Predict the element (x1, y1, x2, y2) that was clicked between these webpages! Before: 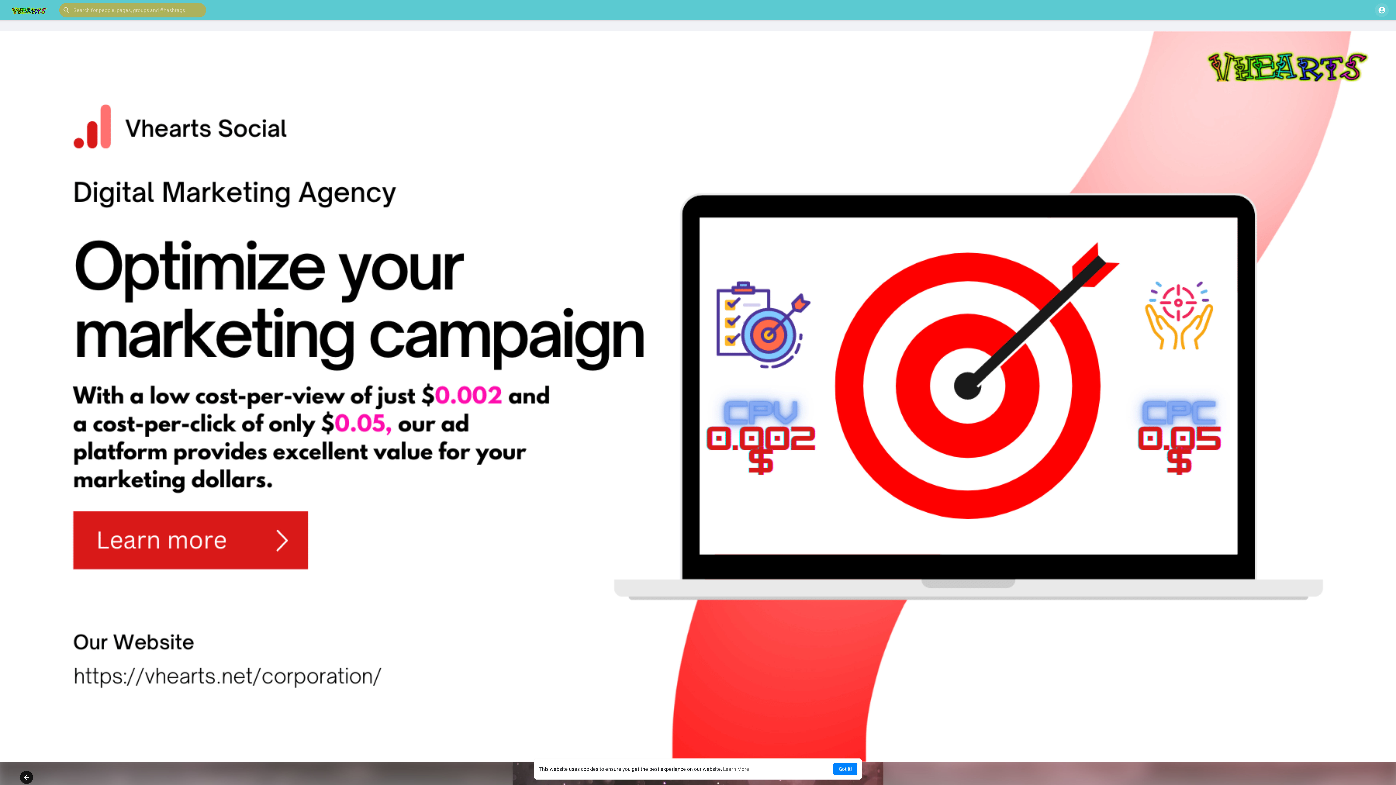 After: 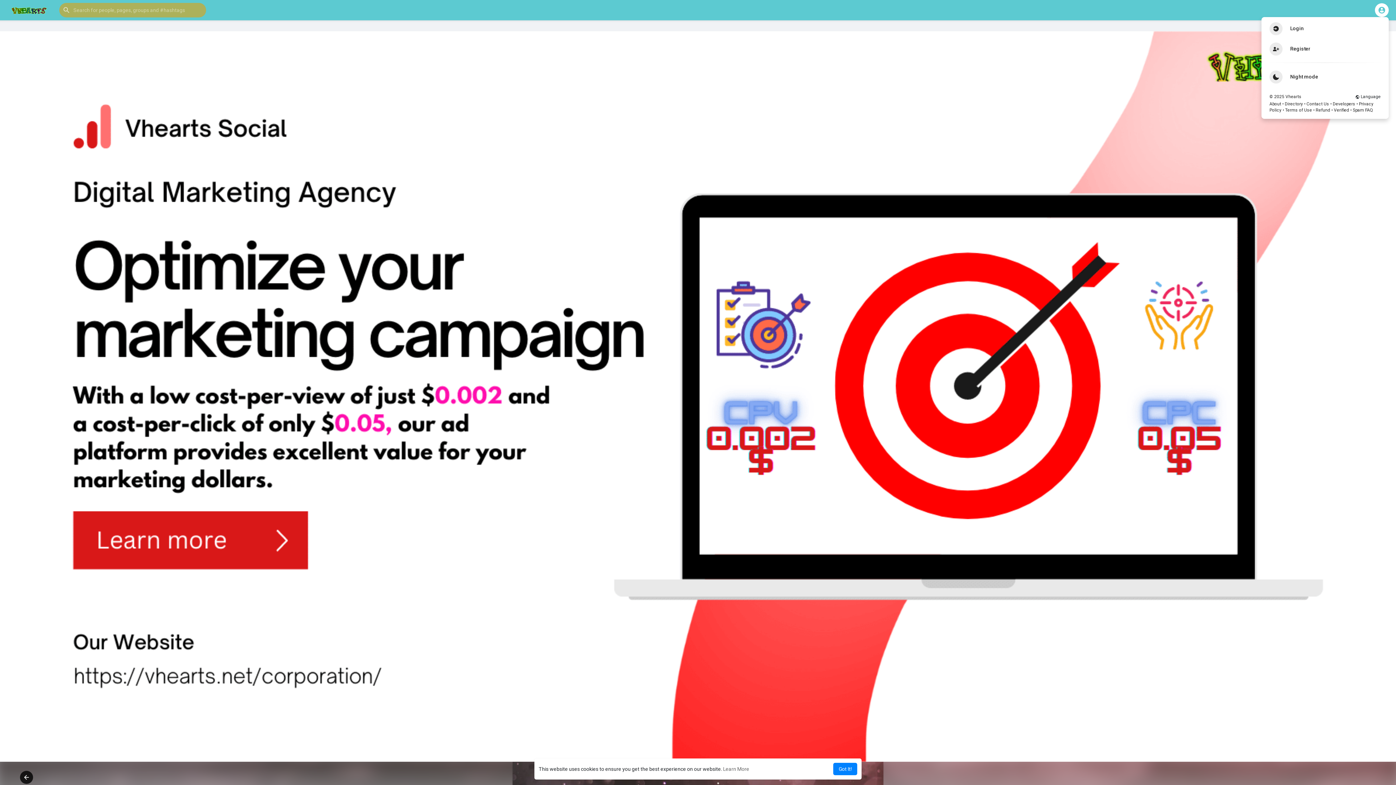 Action: bbox: (1375, 3, 1389, 17)